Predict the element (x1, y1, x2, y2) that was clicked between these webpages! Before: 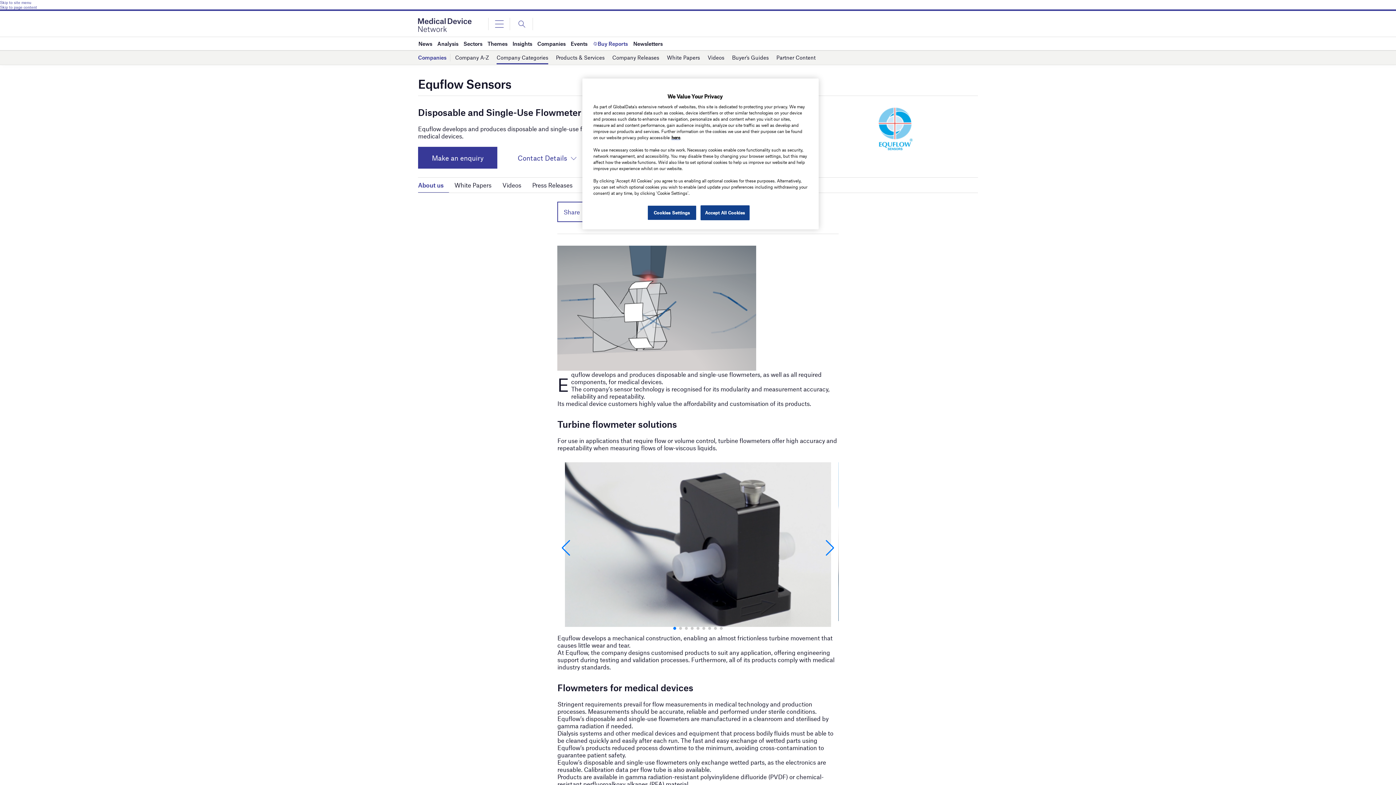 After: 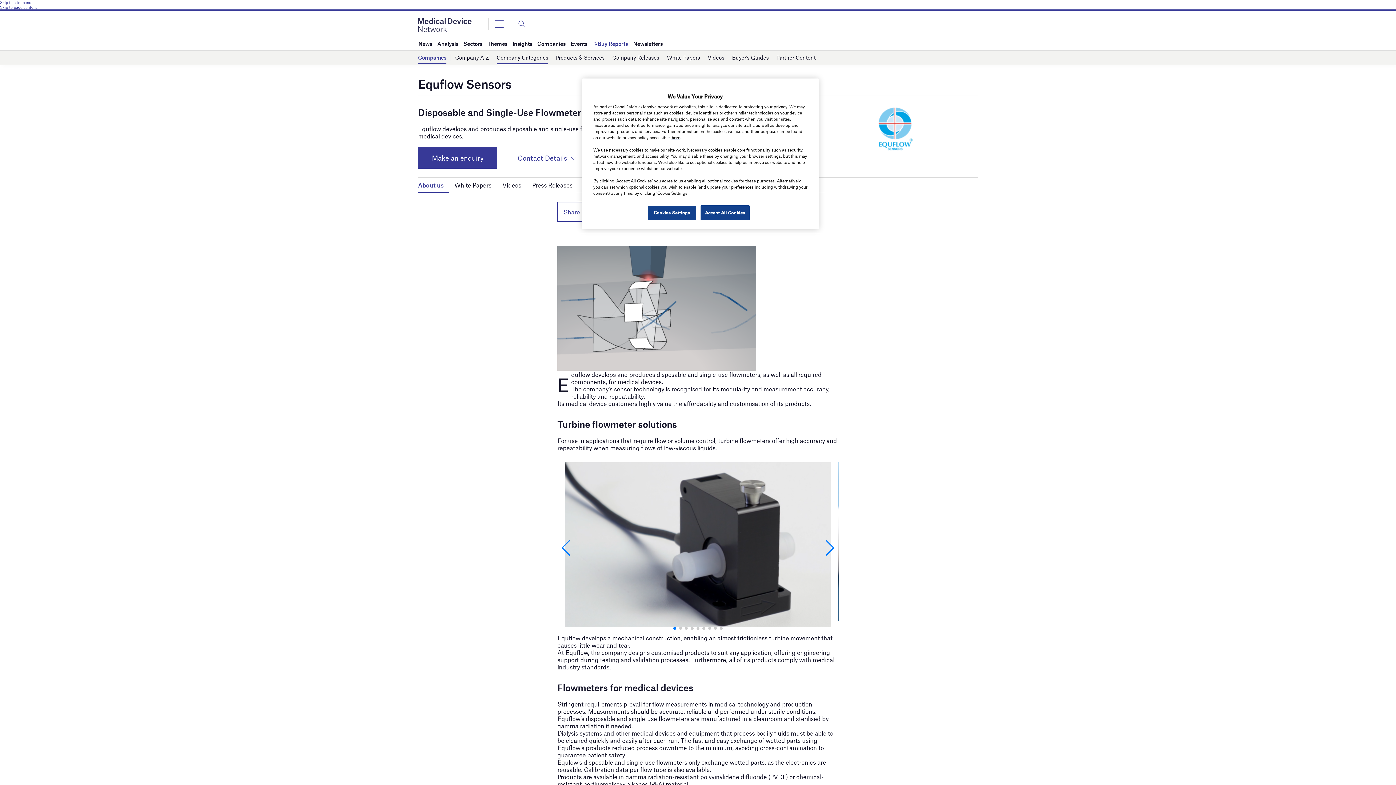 Action: bbox: (418, 51, 446, 64) label: Companies